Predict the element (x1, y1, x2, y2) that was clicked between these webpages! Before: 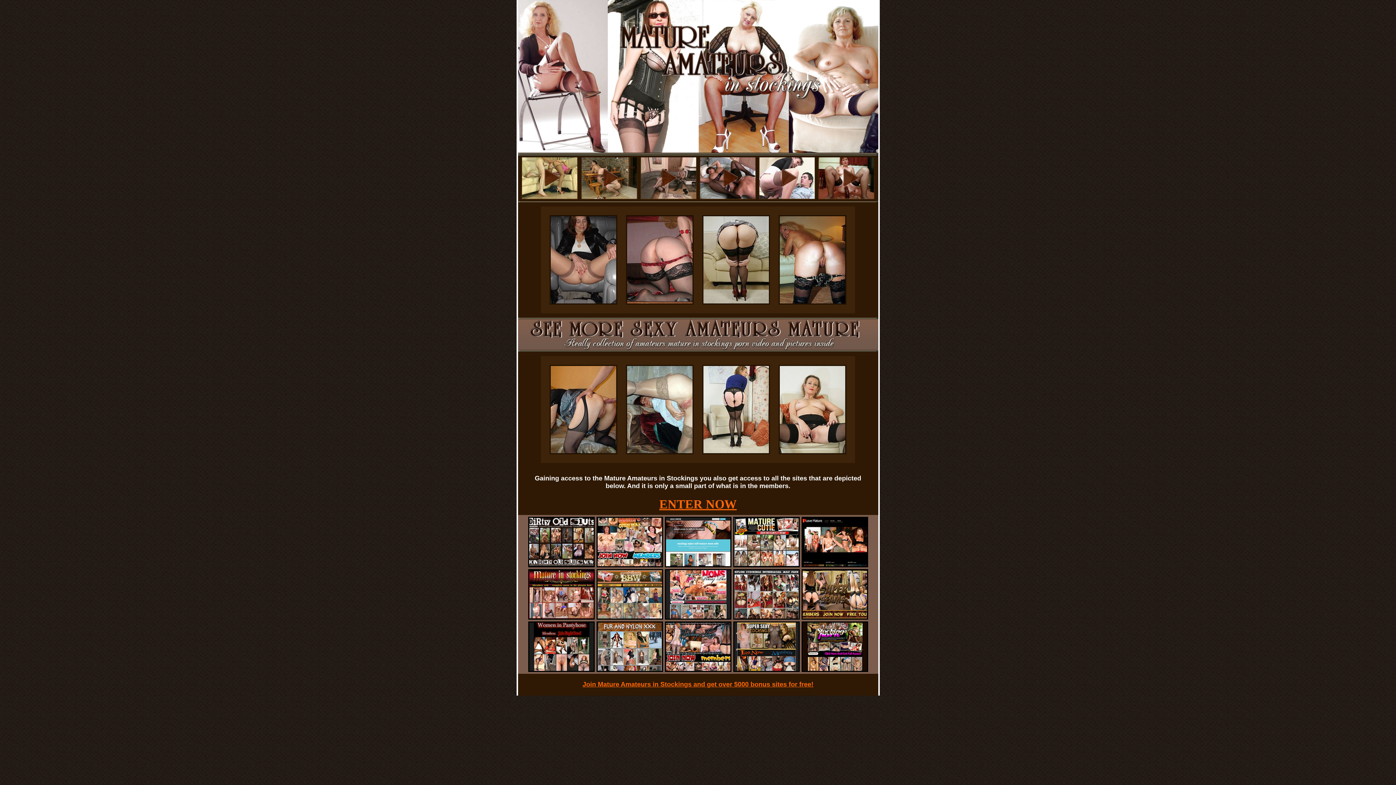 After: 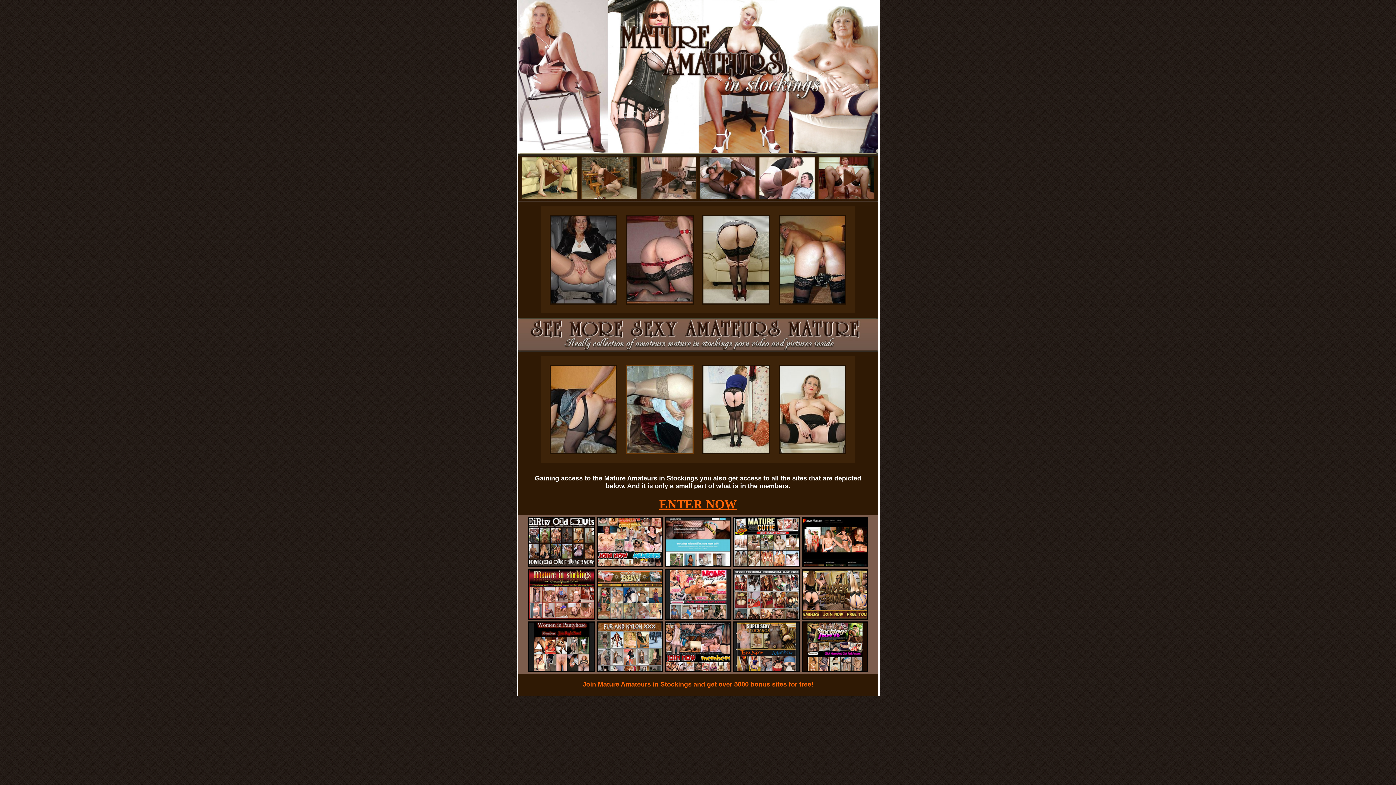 Action: bbox: (626, 450, 693, 455)